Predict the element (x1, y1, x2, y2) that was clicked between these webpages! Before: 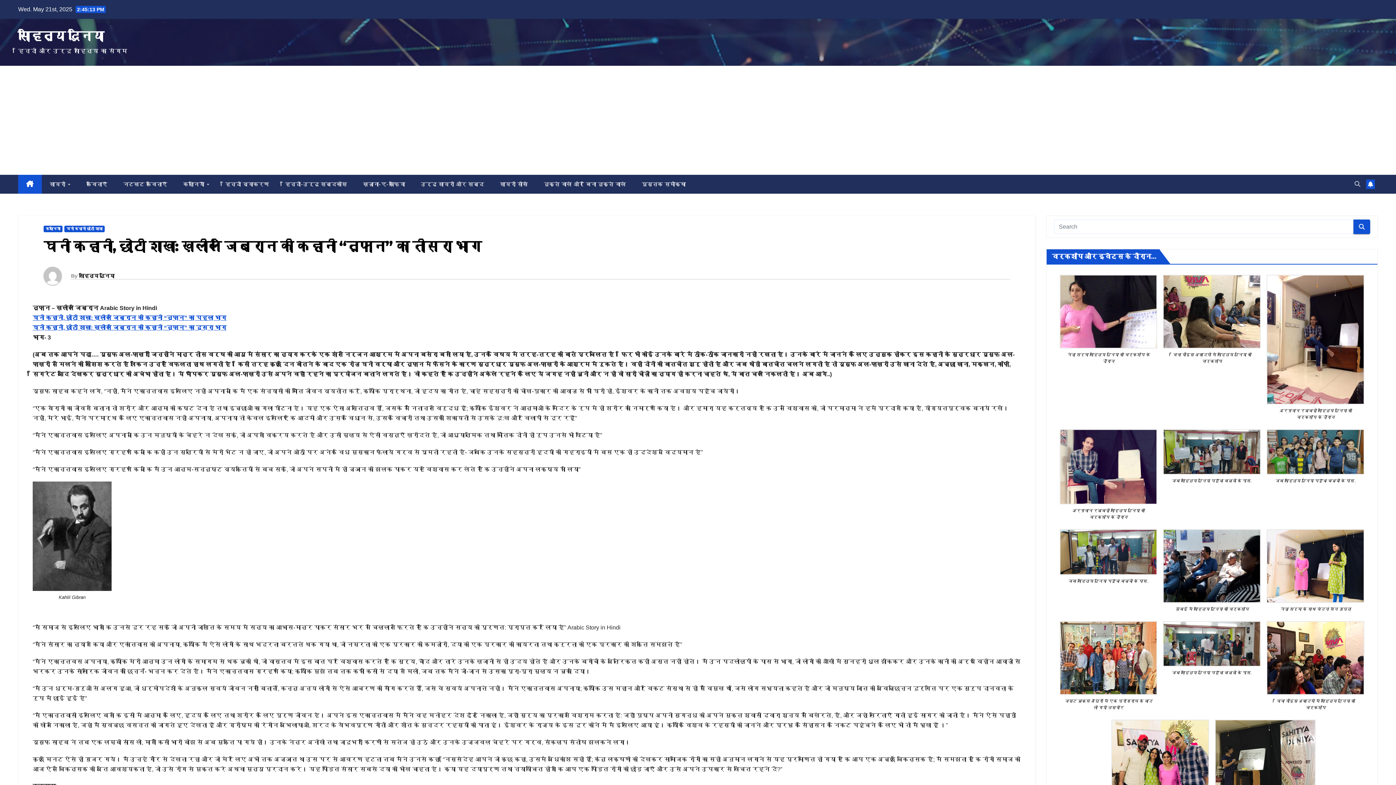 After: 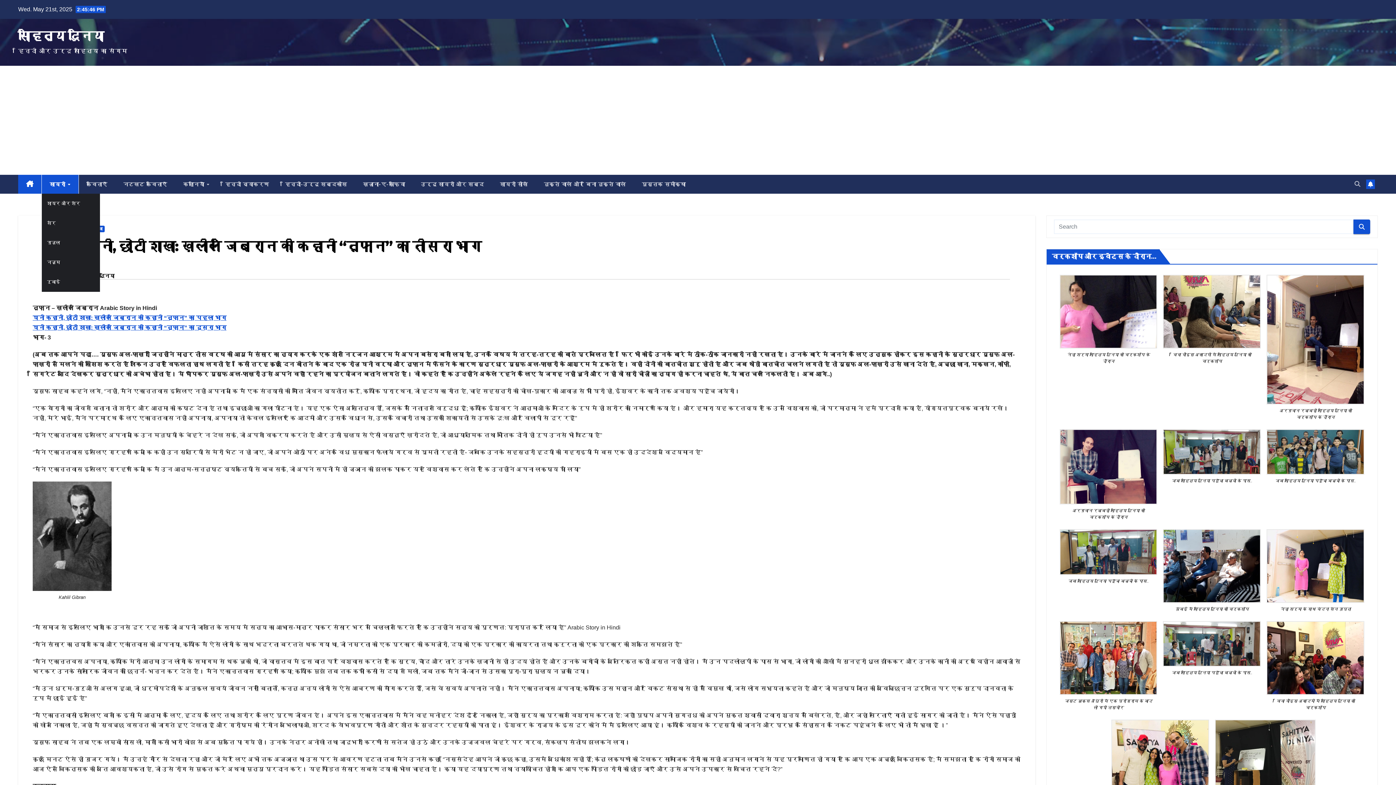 Action: bbox: (41, 174, 78, 193) label: शायरी 